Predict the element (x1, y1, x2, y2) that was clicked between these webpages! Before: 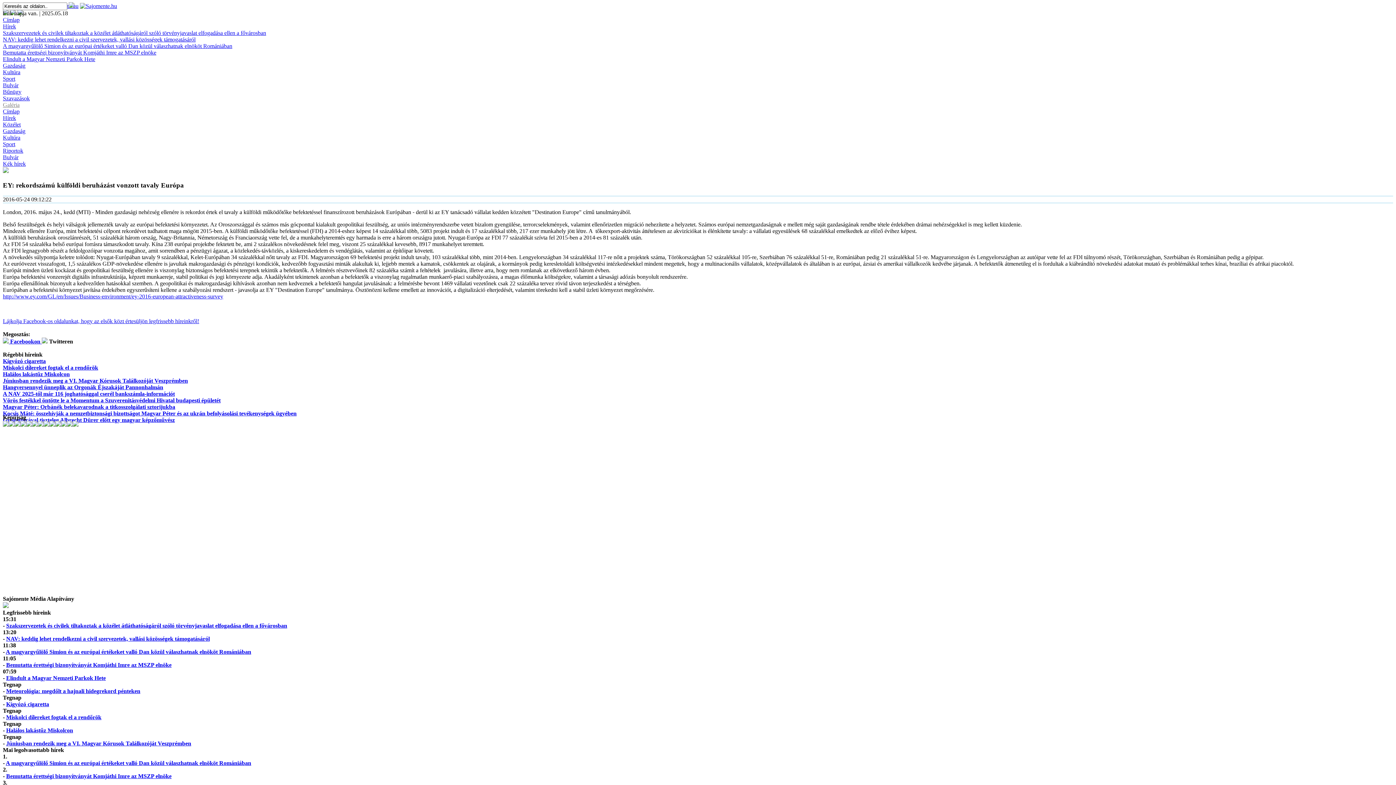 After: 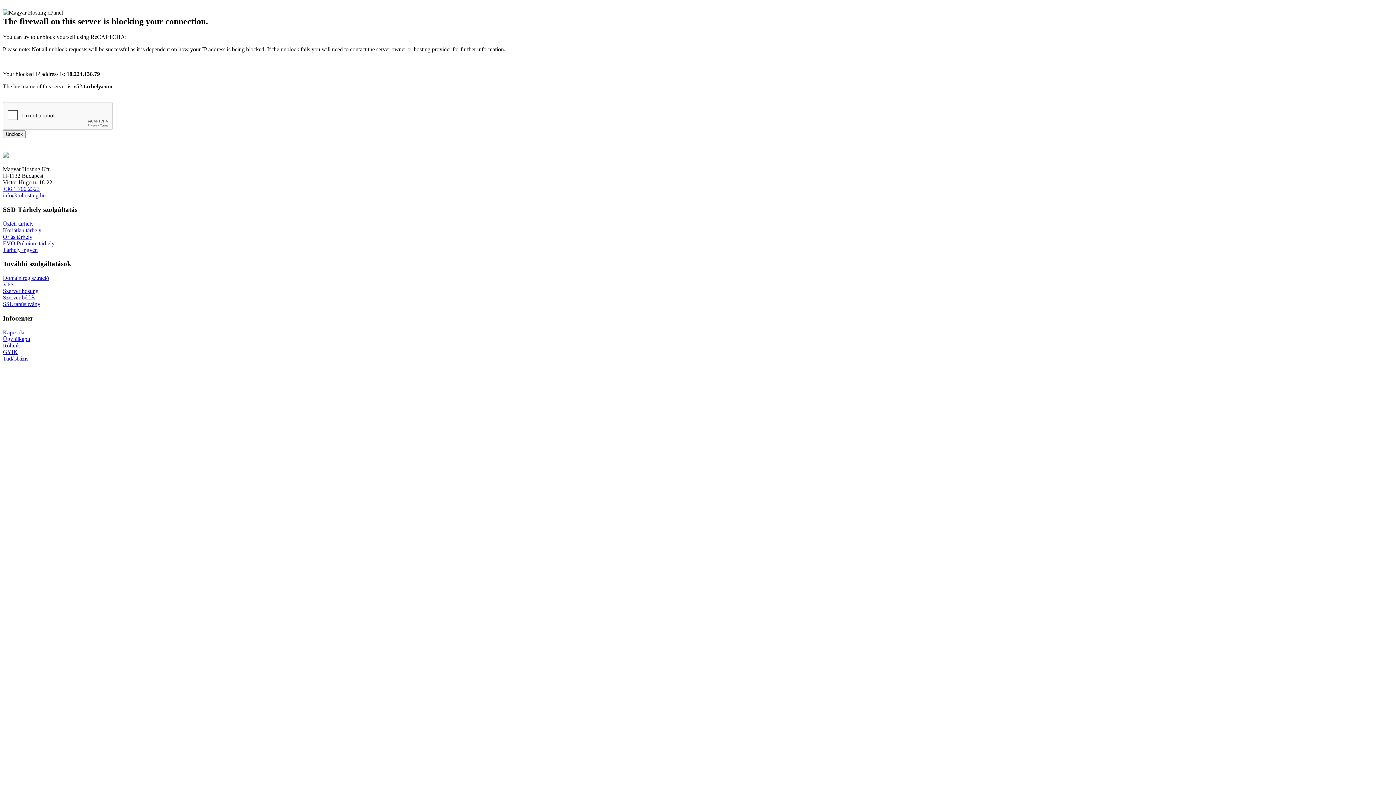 Action: label: Közélet bbox: (2, 121, 20, 127)